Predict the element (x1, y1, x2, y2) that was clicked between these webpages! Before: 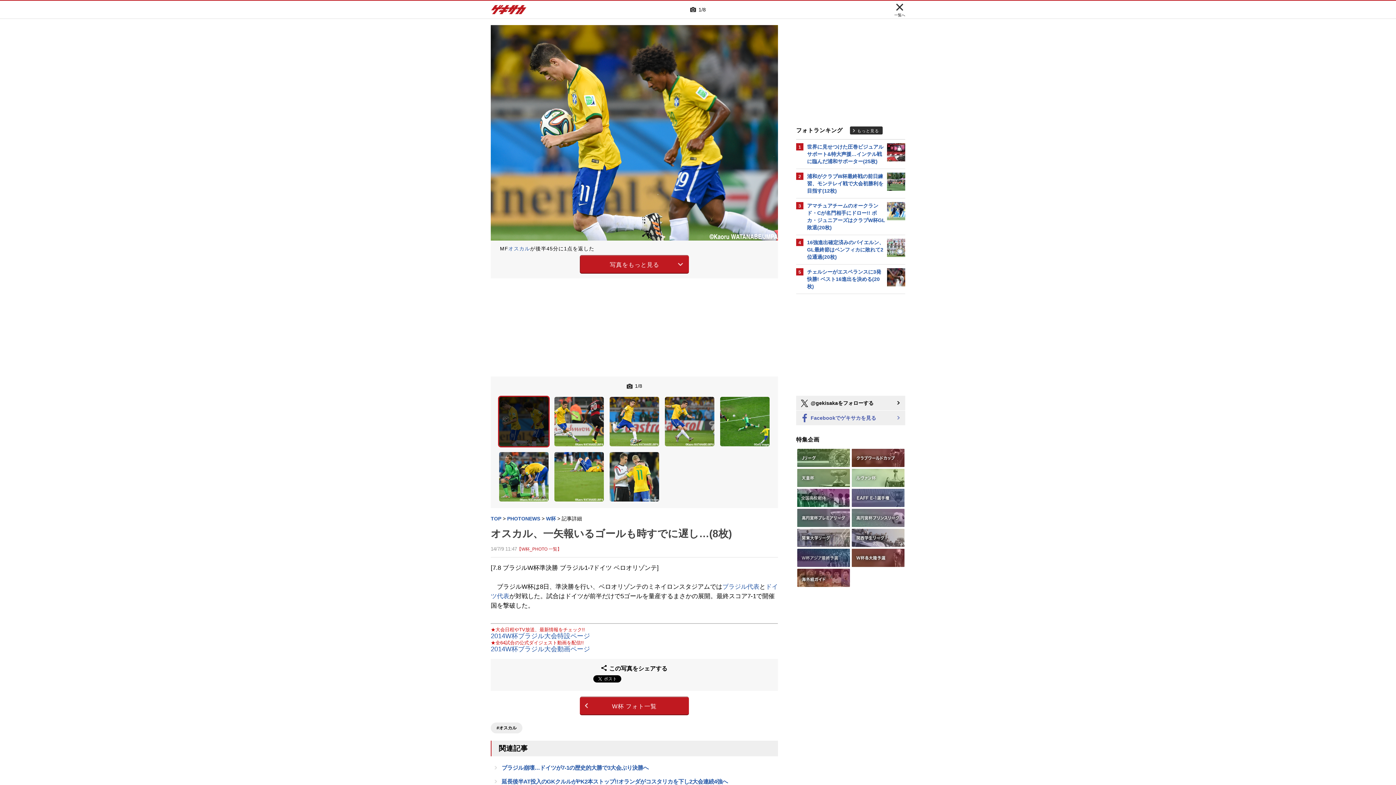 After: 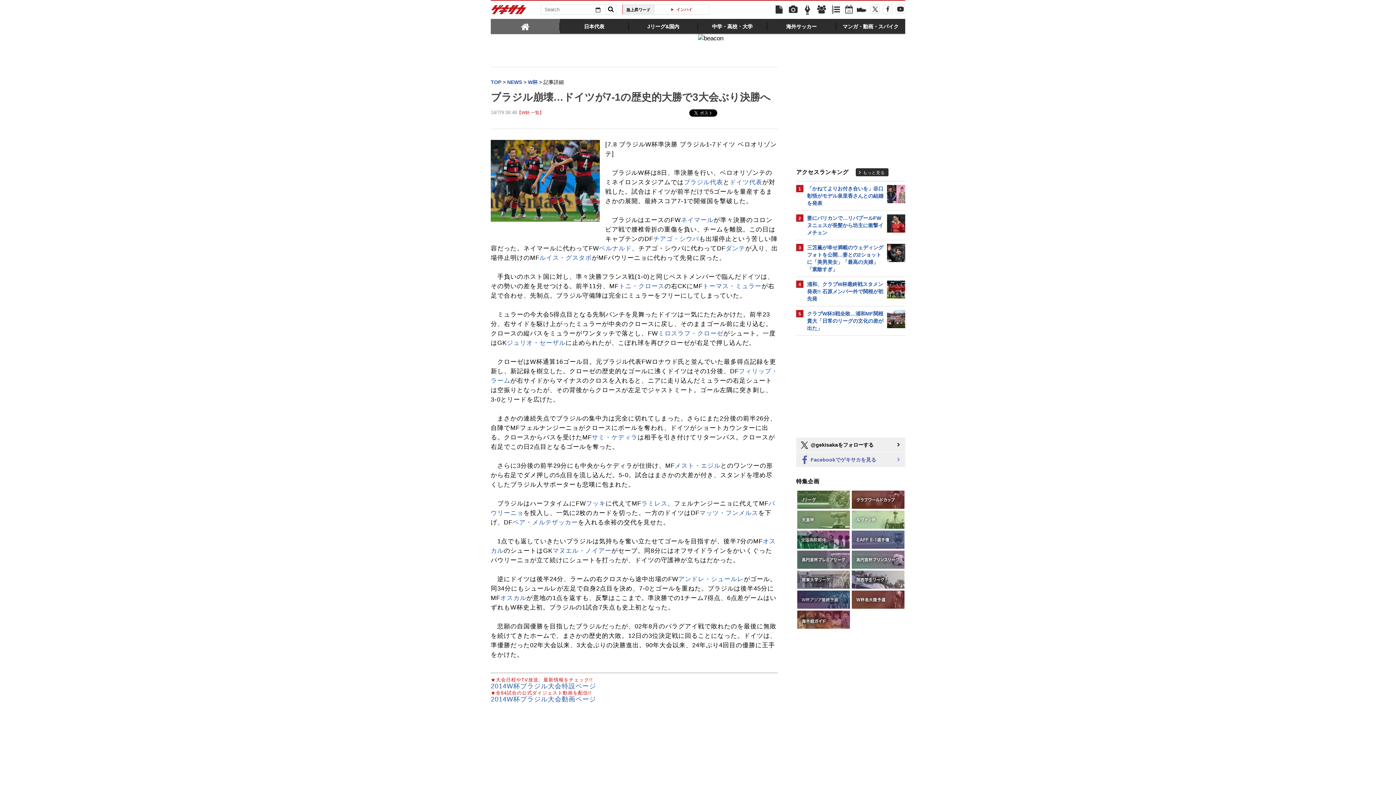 Action: bbox: (501, 765, 648, 771) label: ブラジル崩壊…ドイツが7-1の歴史的大勝で3大会ぶり決勝へ